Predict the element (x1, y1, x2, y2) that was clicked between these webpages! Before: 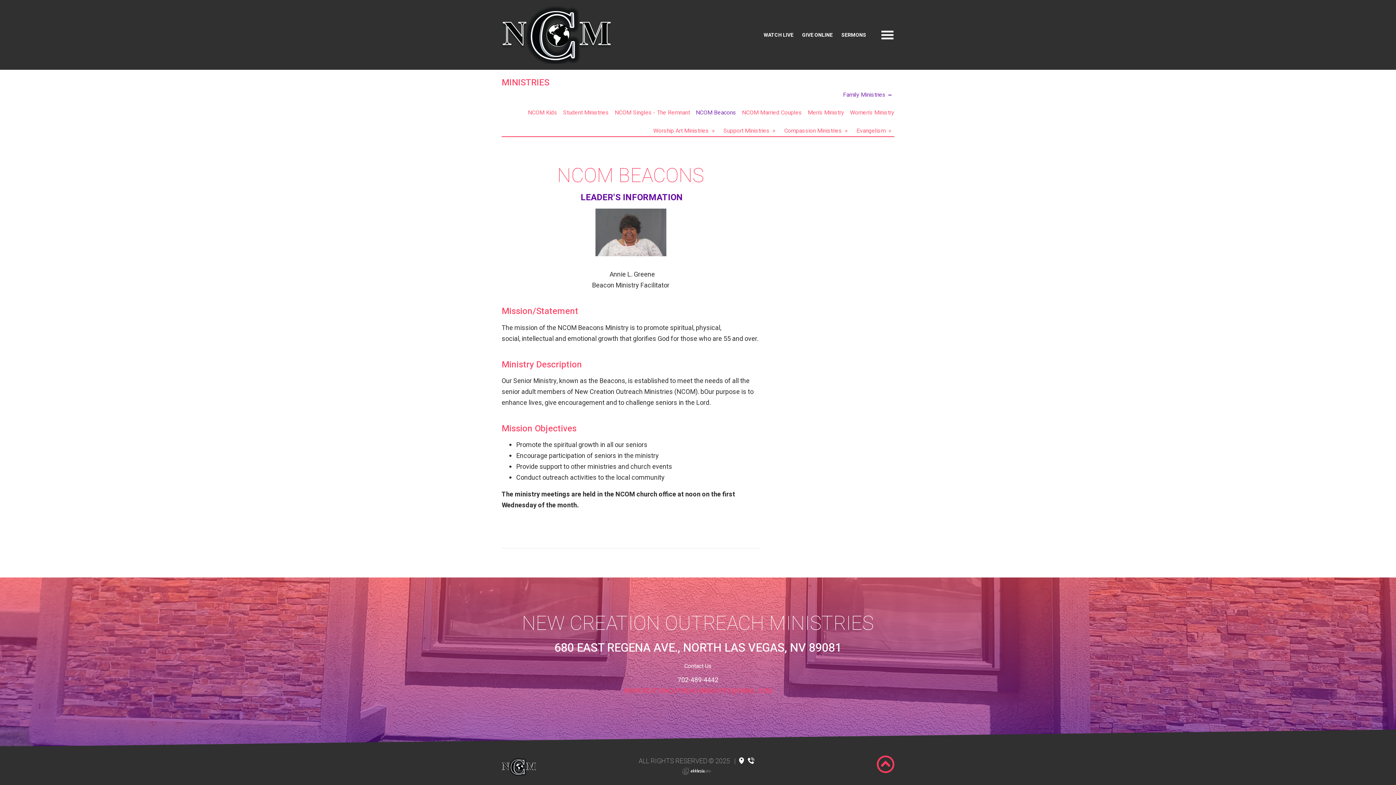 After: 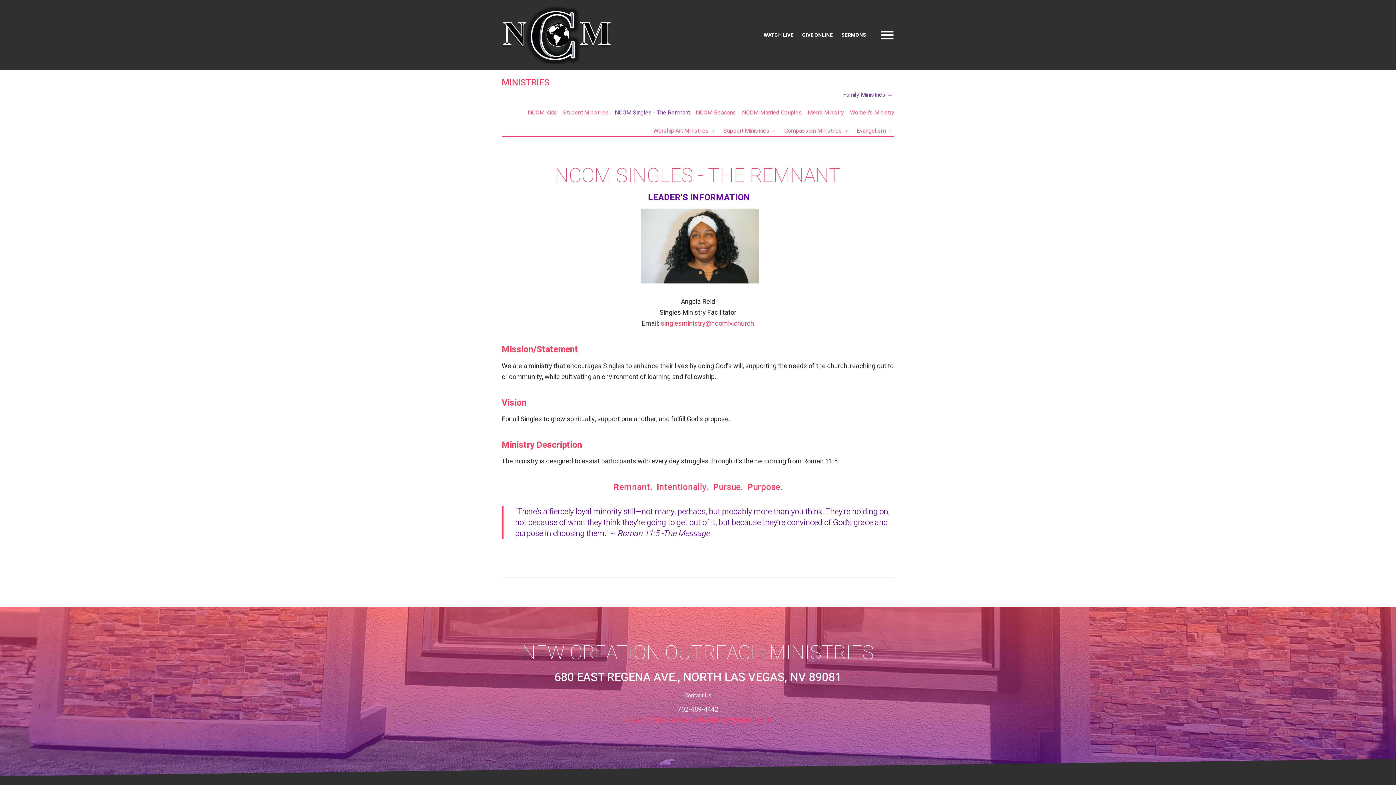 Action: label: NCOM Singles - The Remnant bbox: (614, 108, 690, 117)